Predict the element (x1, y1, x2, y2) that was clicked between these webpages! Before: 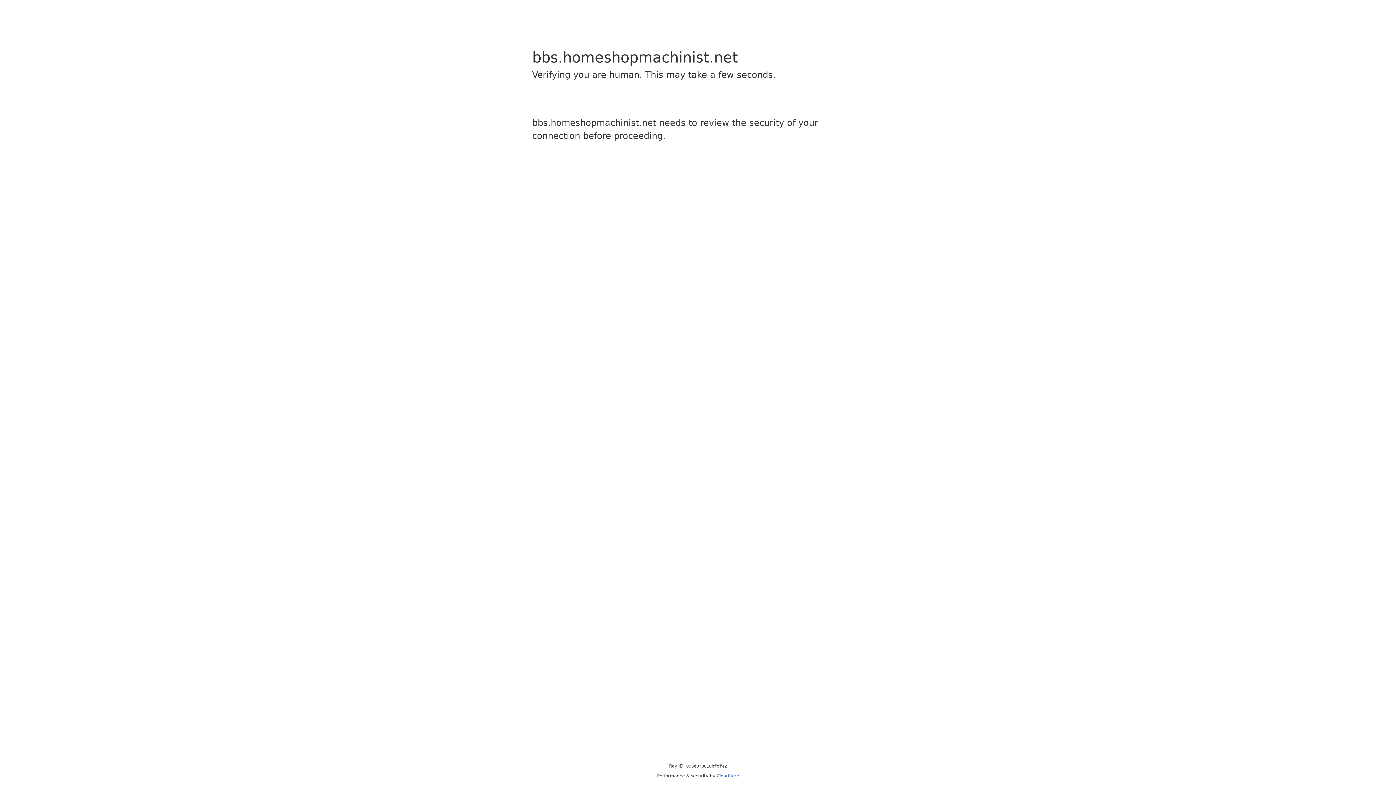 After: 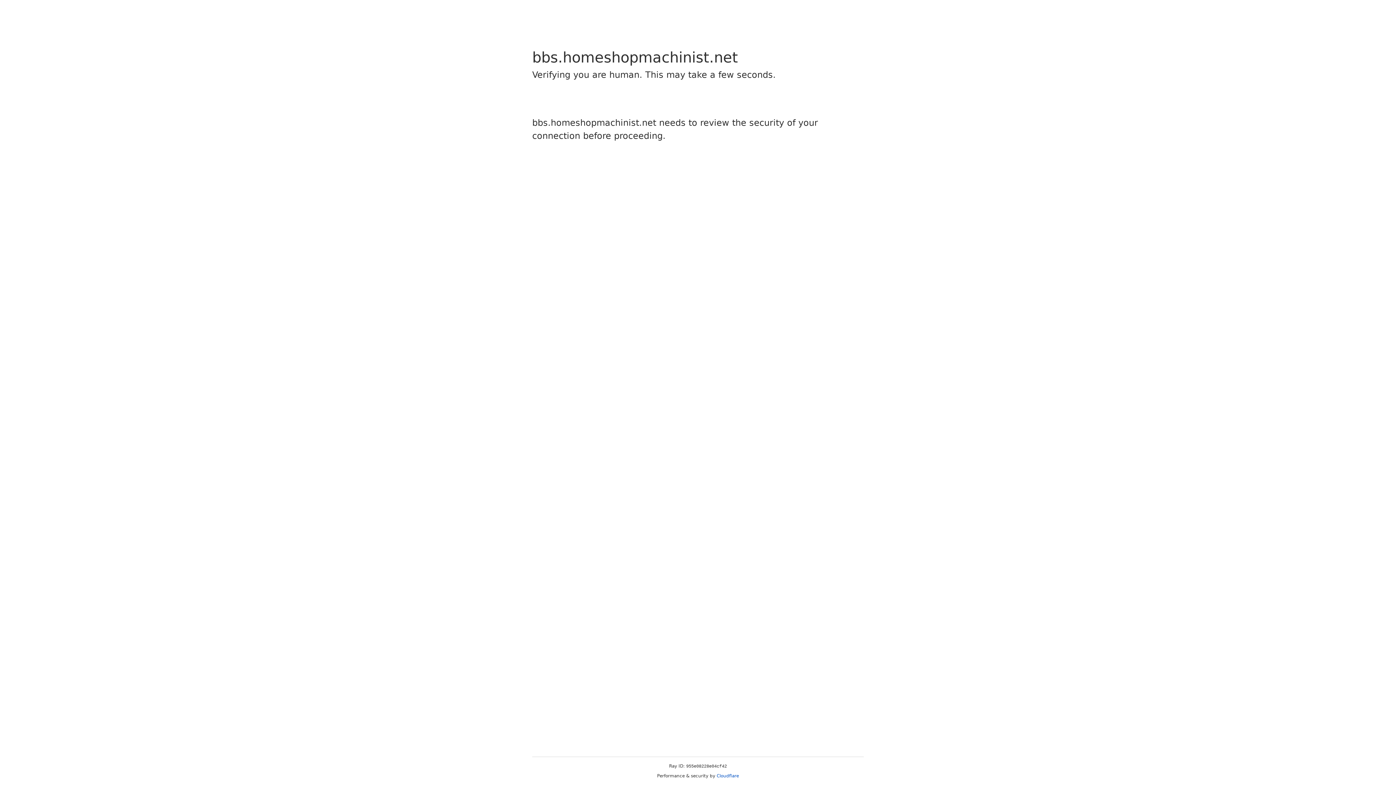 Action: bbox: (716, 773, 739, 778) label: Cloudflare